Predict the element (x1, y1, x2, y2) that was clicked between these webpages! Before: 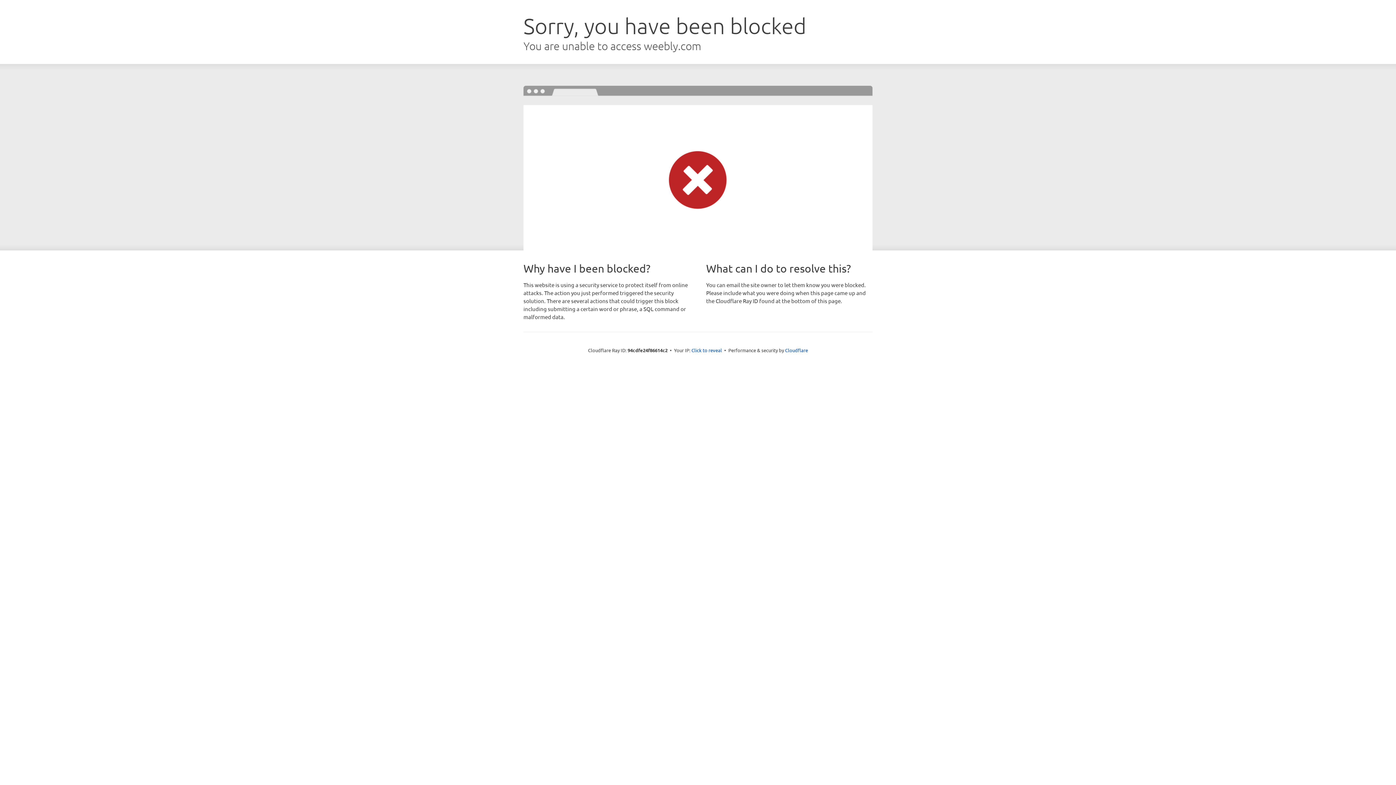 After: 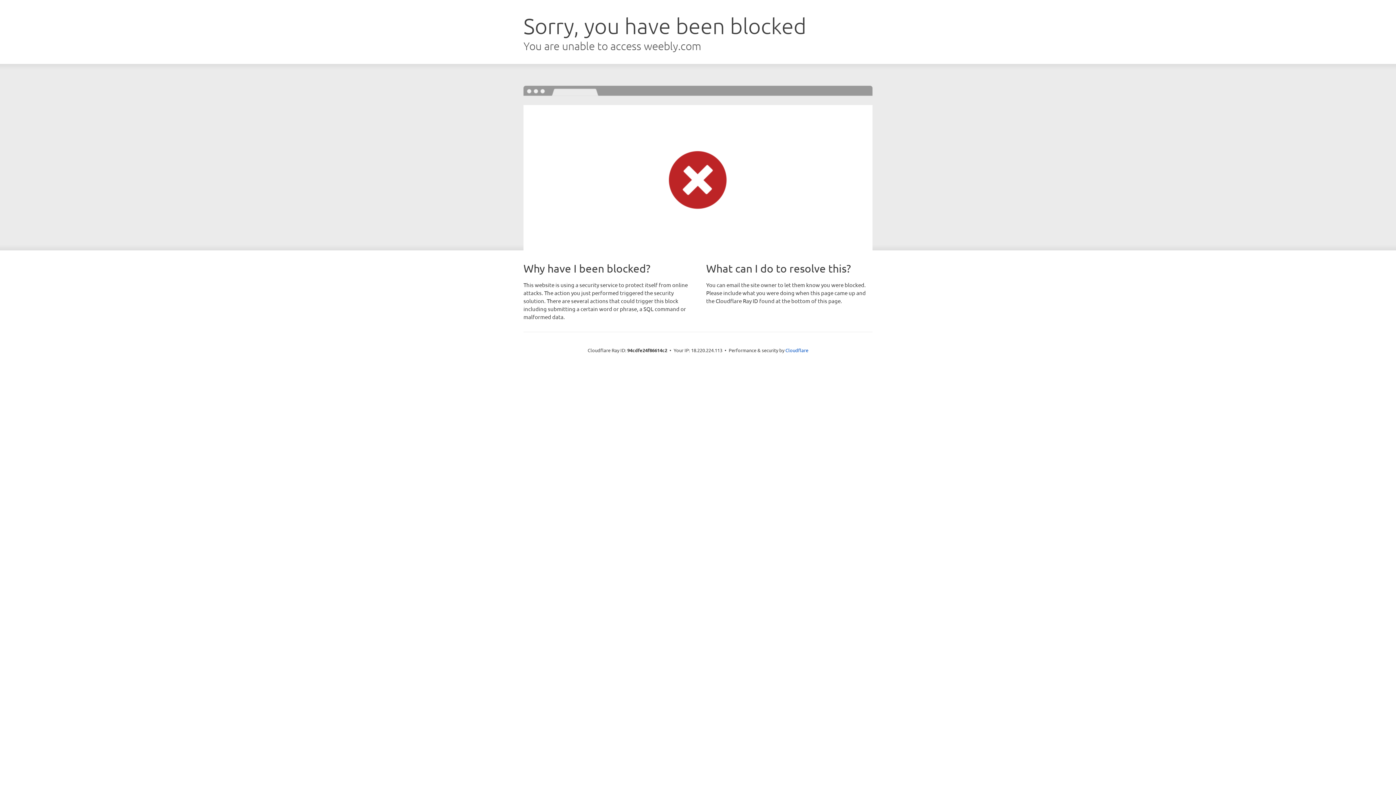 Action: label: Click to reveal bbox: (691, 346, 722, 353)